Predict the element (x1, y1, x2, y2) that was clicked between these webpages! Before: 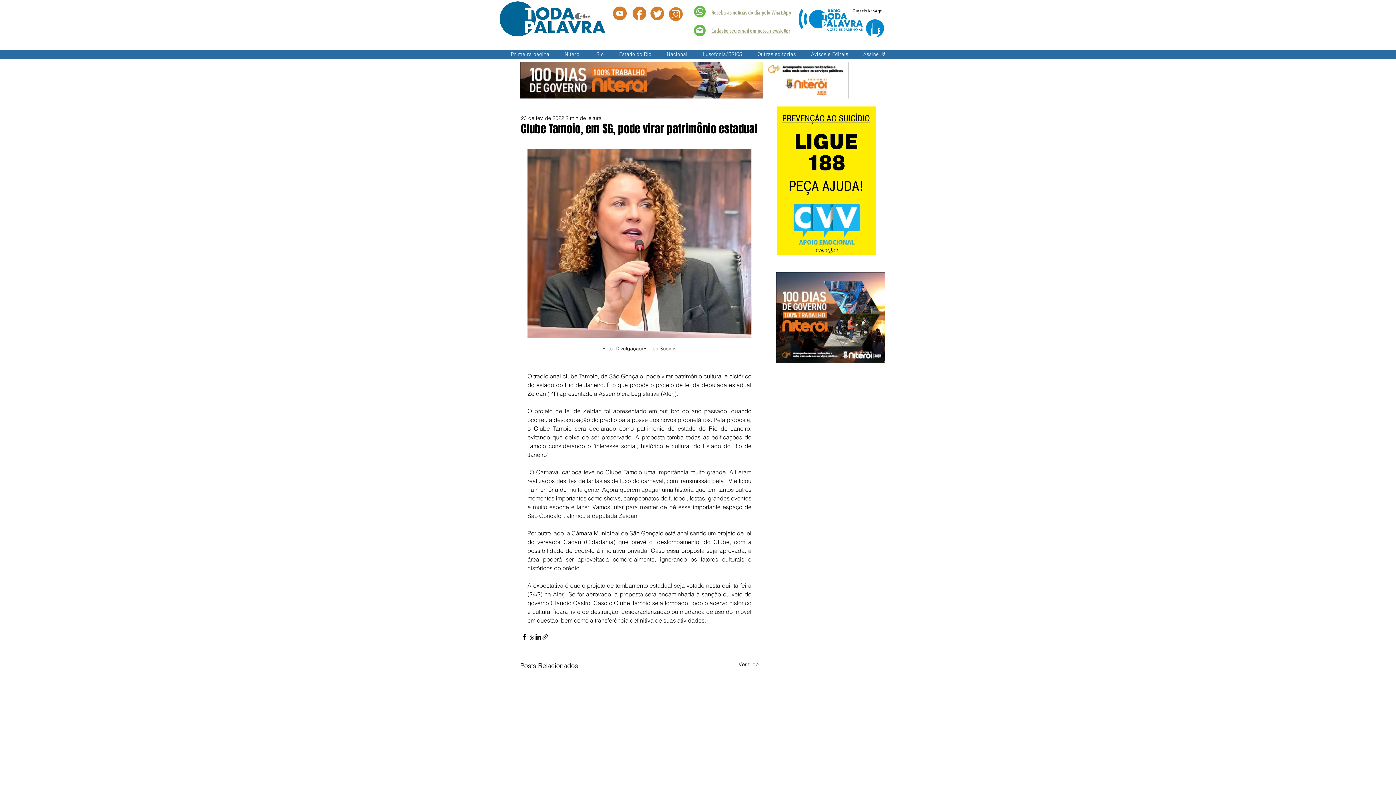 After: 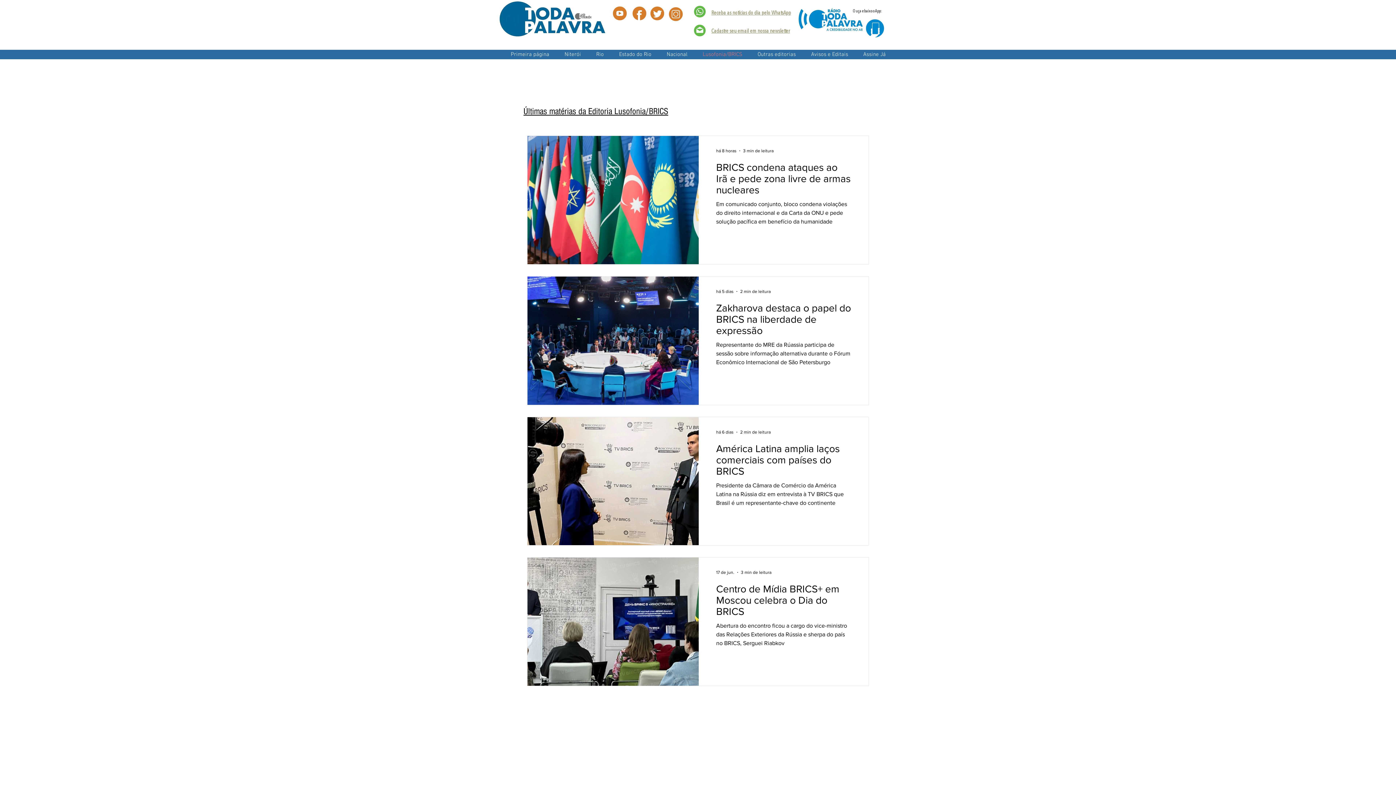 Action: label: Lusofonia/BRICS bbox: (695, 50, 750, 57)